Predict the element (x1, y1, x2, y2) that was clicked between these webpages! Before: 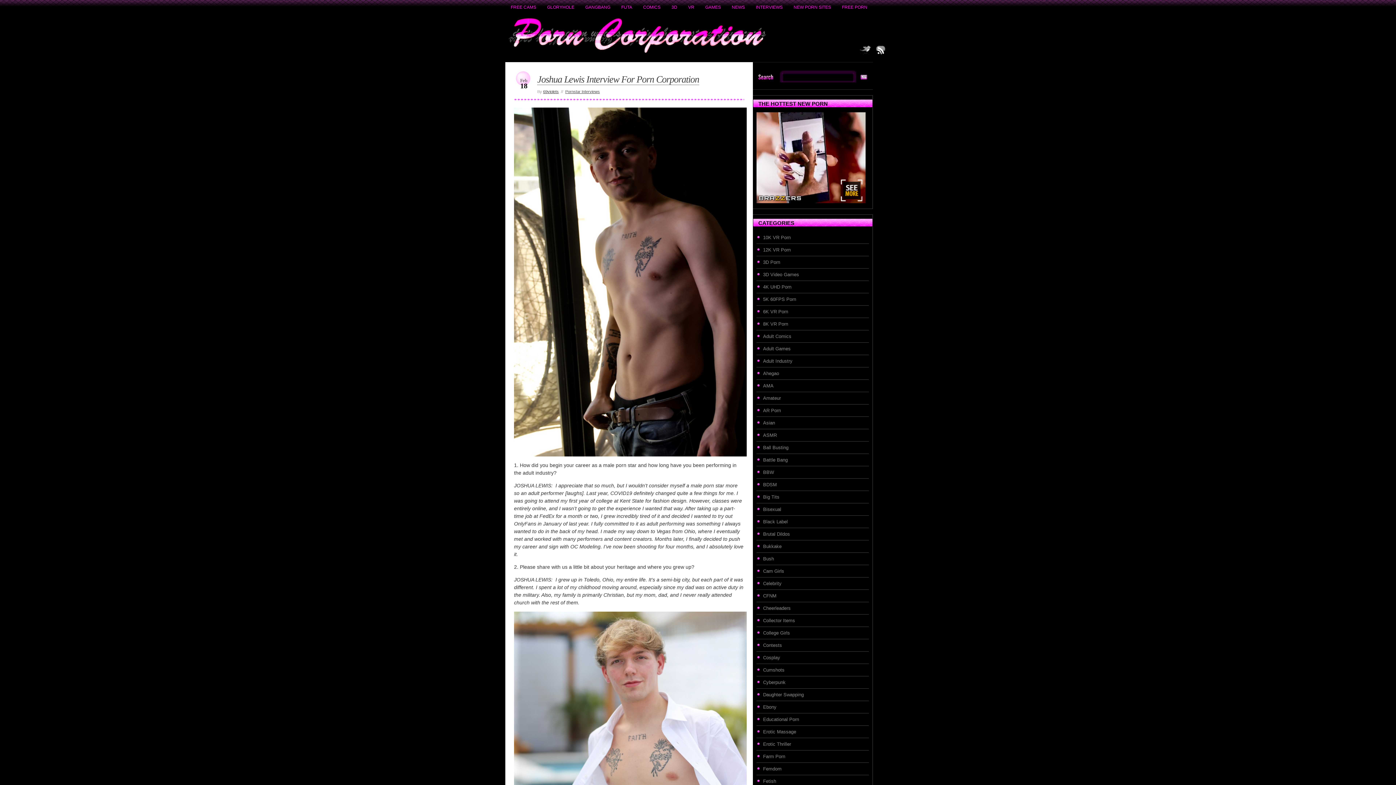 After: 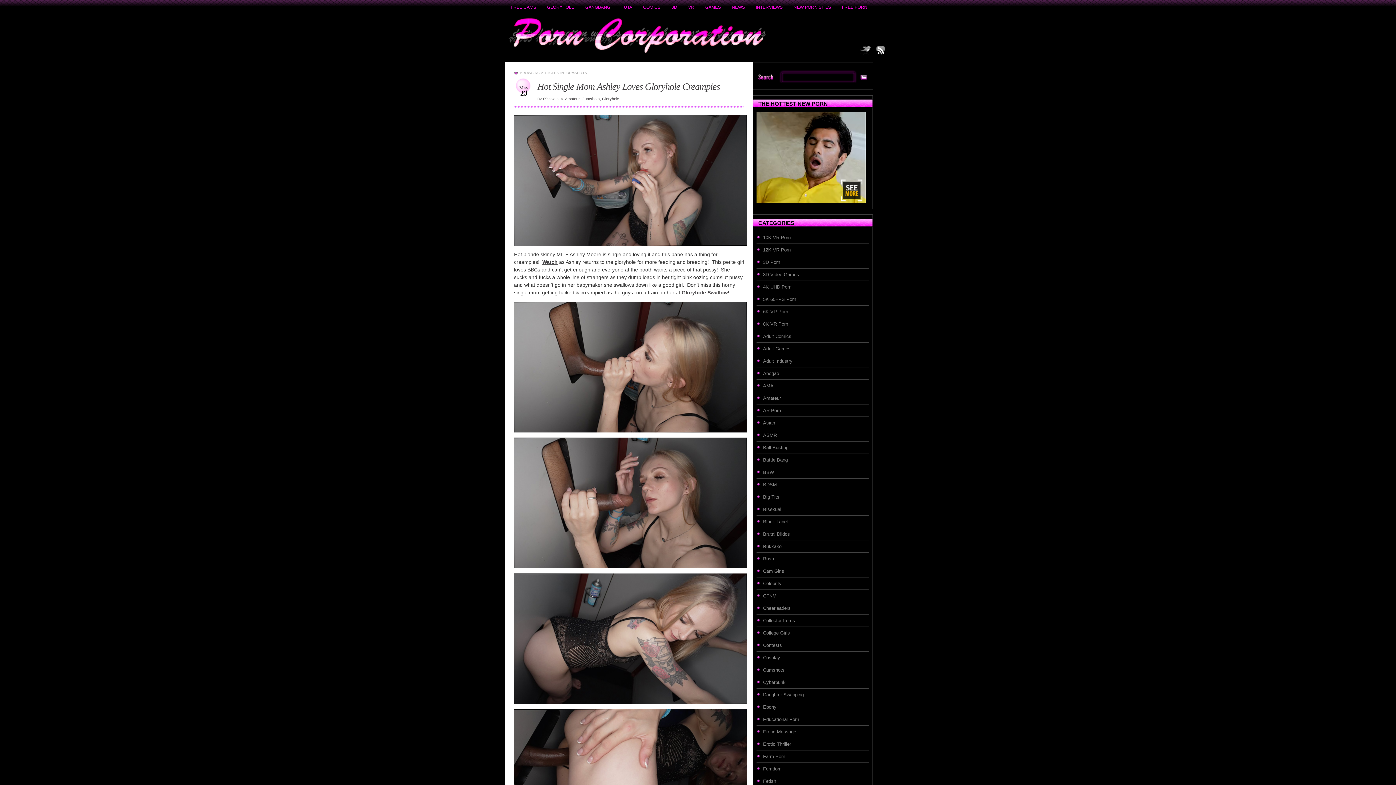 Action: label: Cumshots bbox: (763, 667, 866, 673)